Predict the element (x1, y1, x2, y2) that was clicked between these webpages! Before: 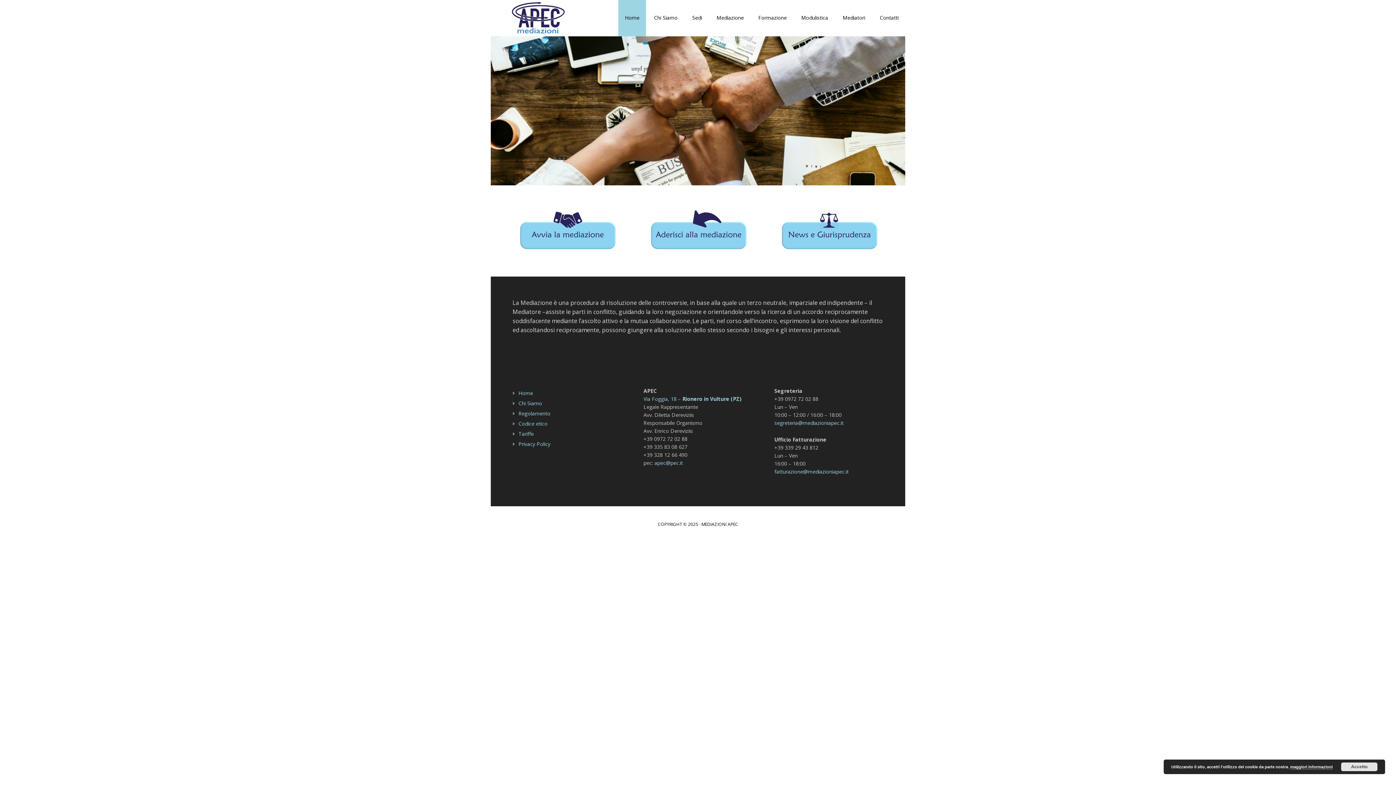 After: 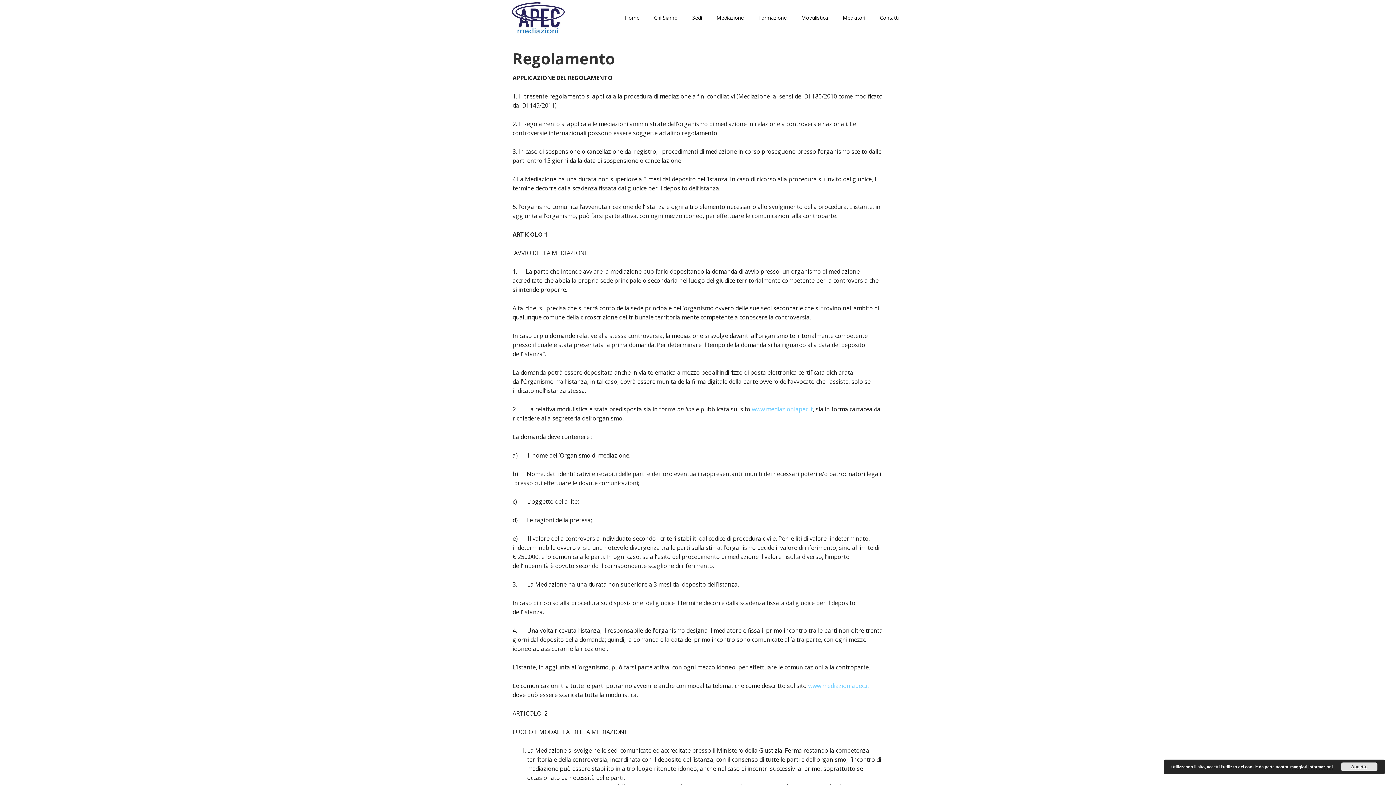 Action: label: Regolamento bbox: (518, 410, 550, 417)